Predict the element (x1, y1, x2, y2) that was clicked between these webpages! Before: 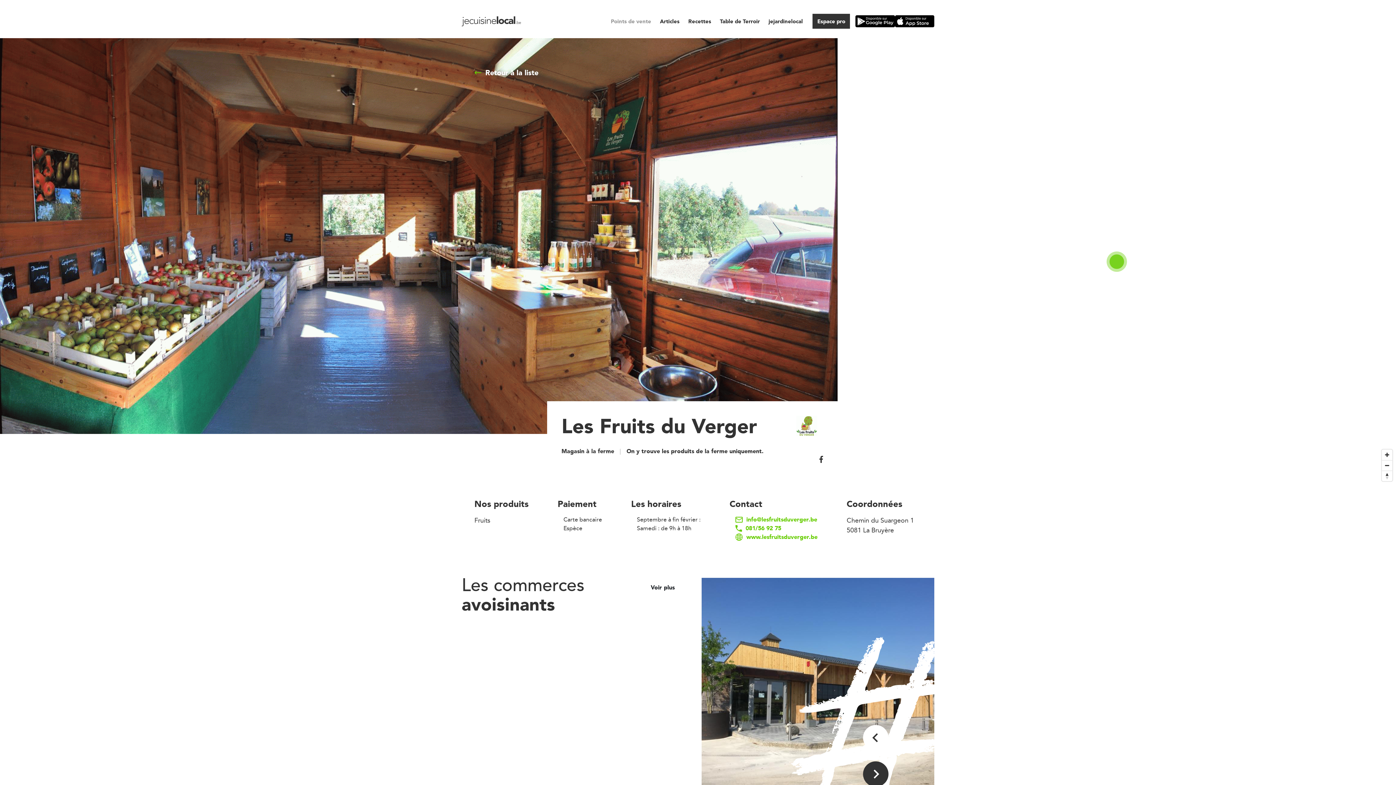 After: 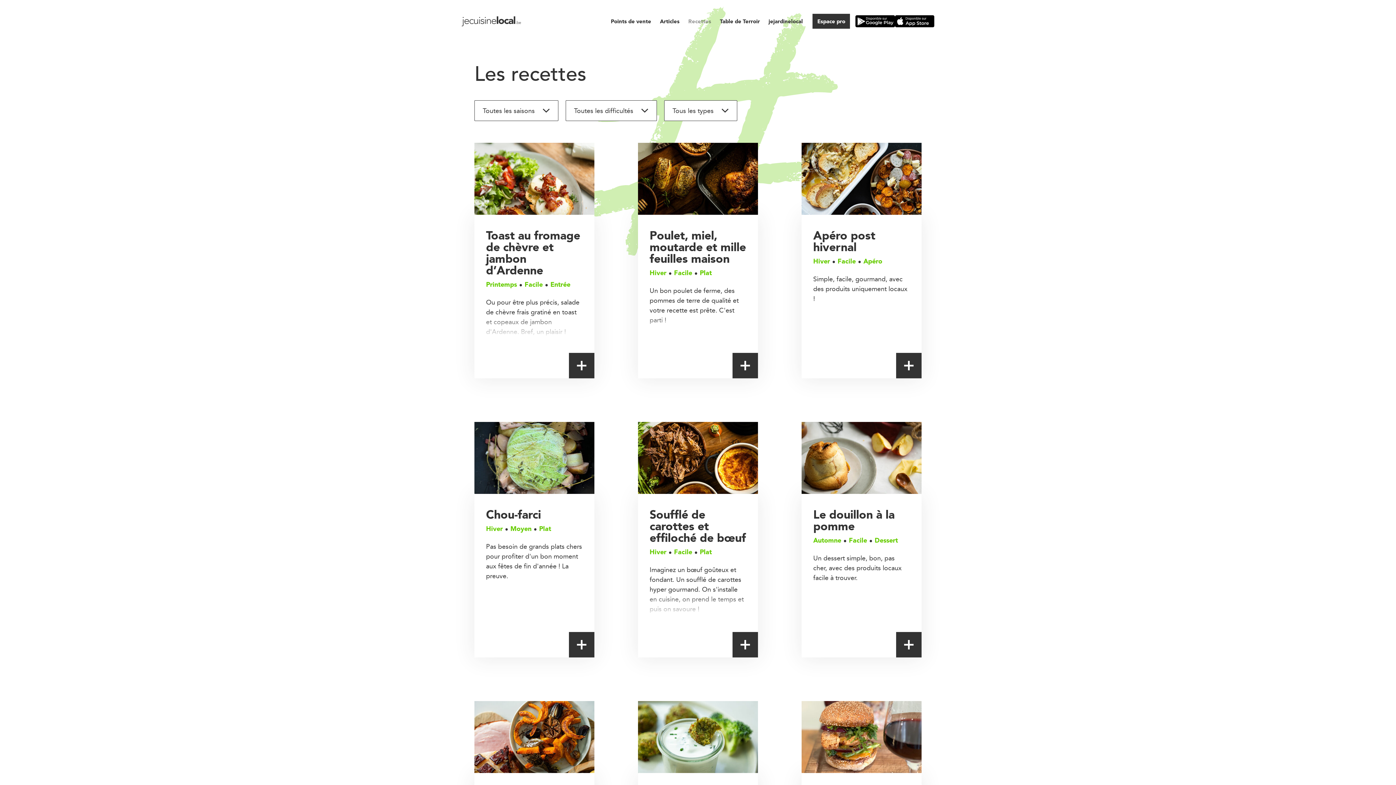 Action: bbox: (688, 18, 711, 24) label: Recettes